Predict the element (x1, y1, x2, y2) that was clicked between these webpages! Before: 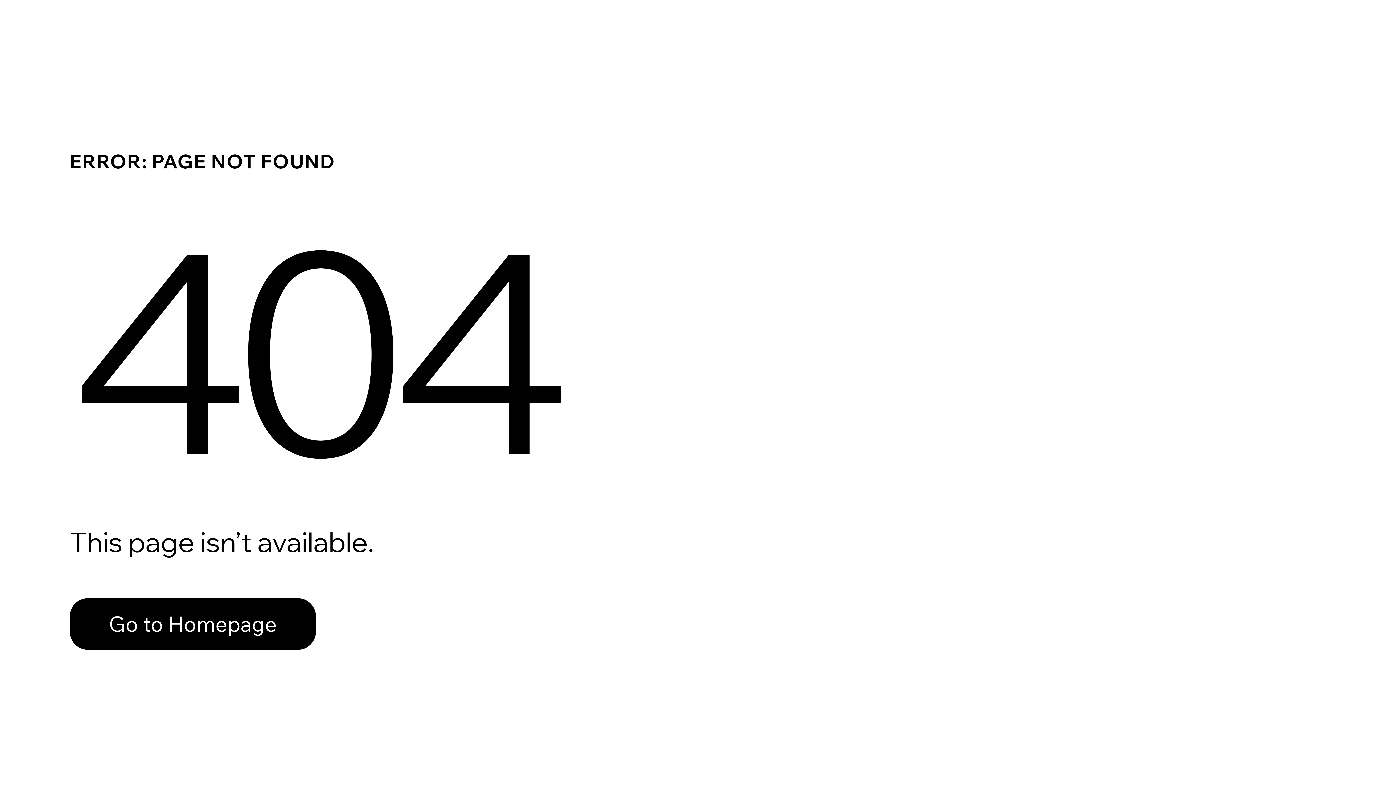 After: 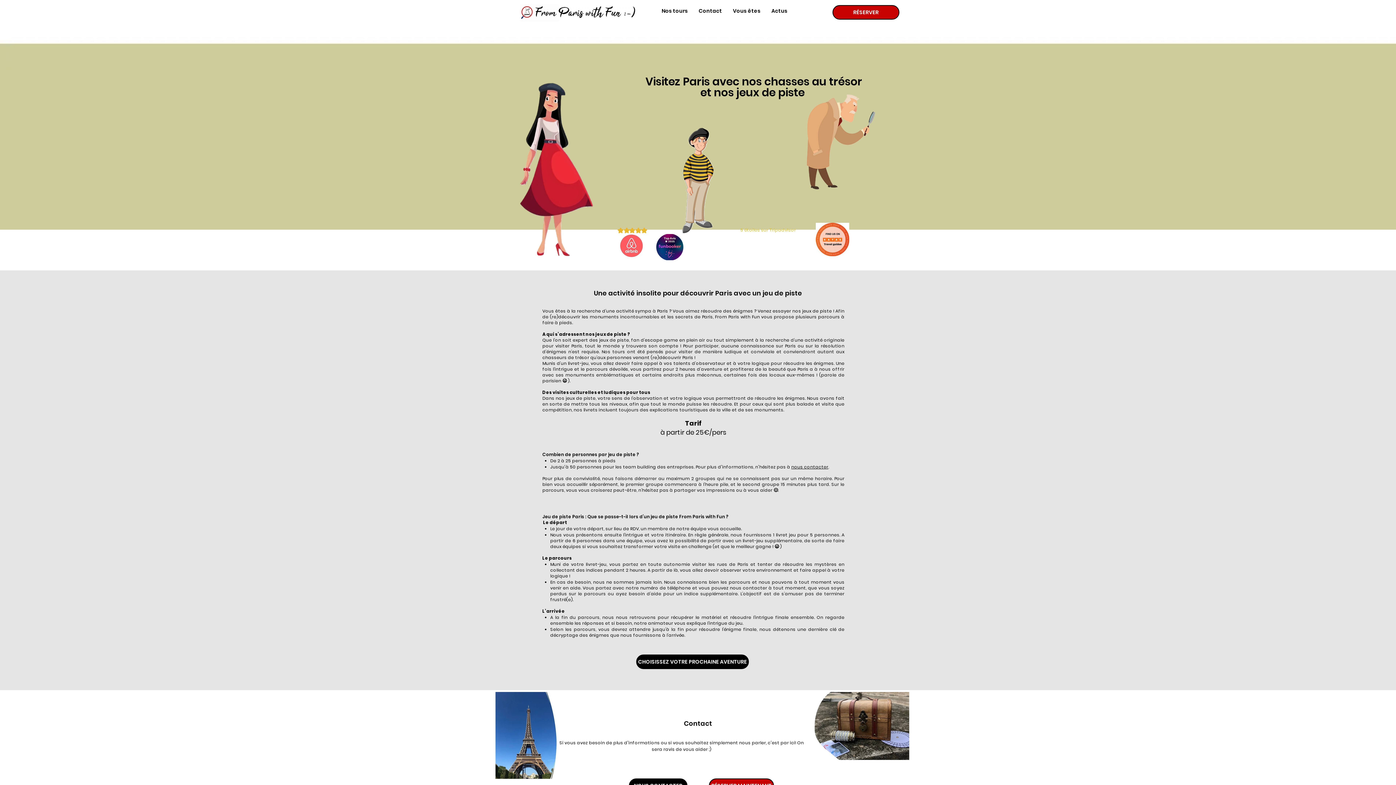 Action: label: Go to Homepage bbox: (69, 582, 768, 659)